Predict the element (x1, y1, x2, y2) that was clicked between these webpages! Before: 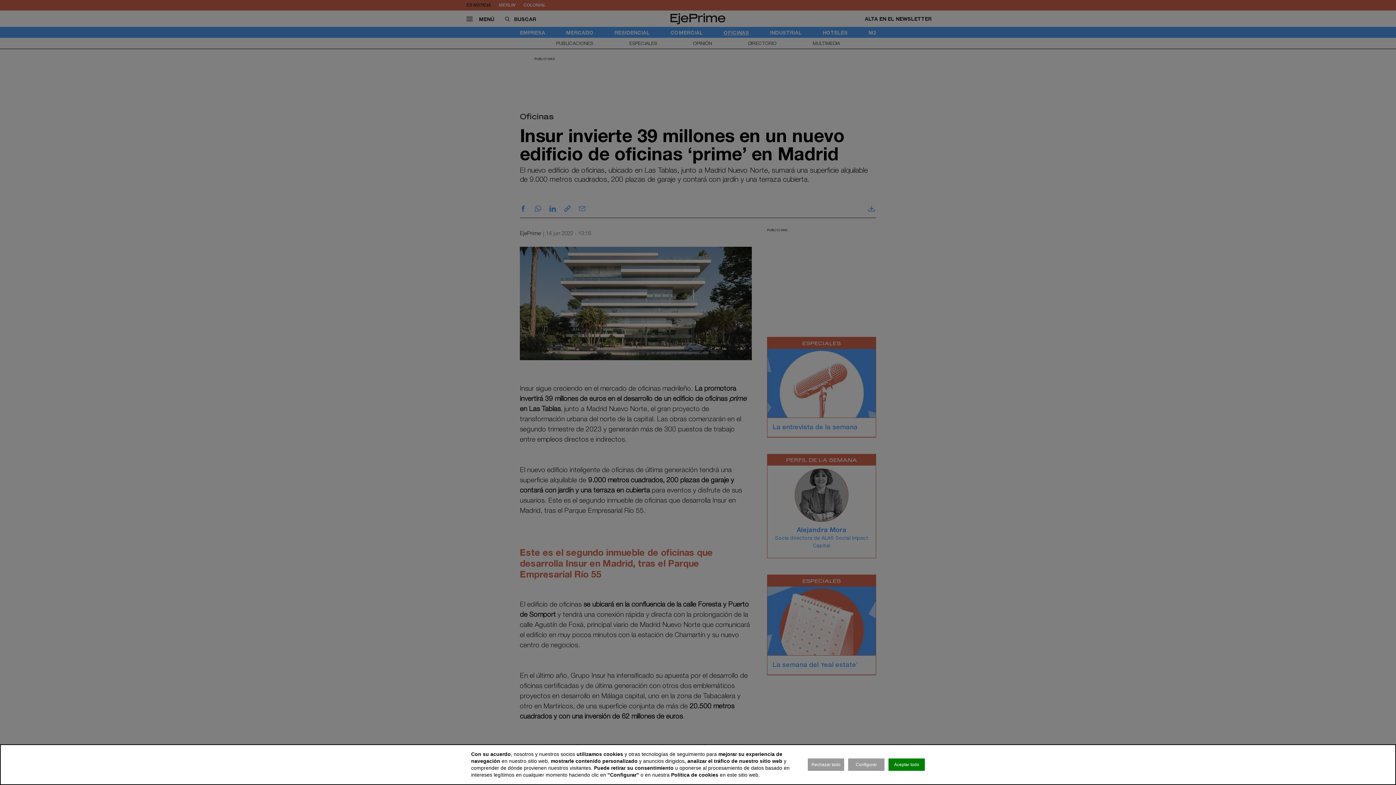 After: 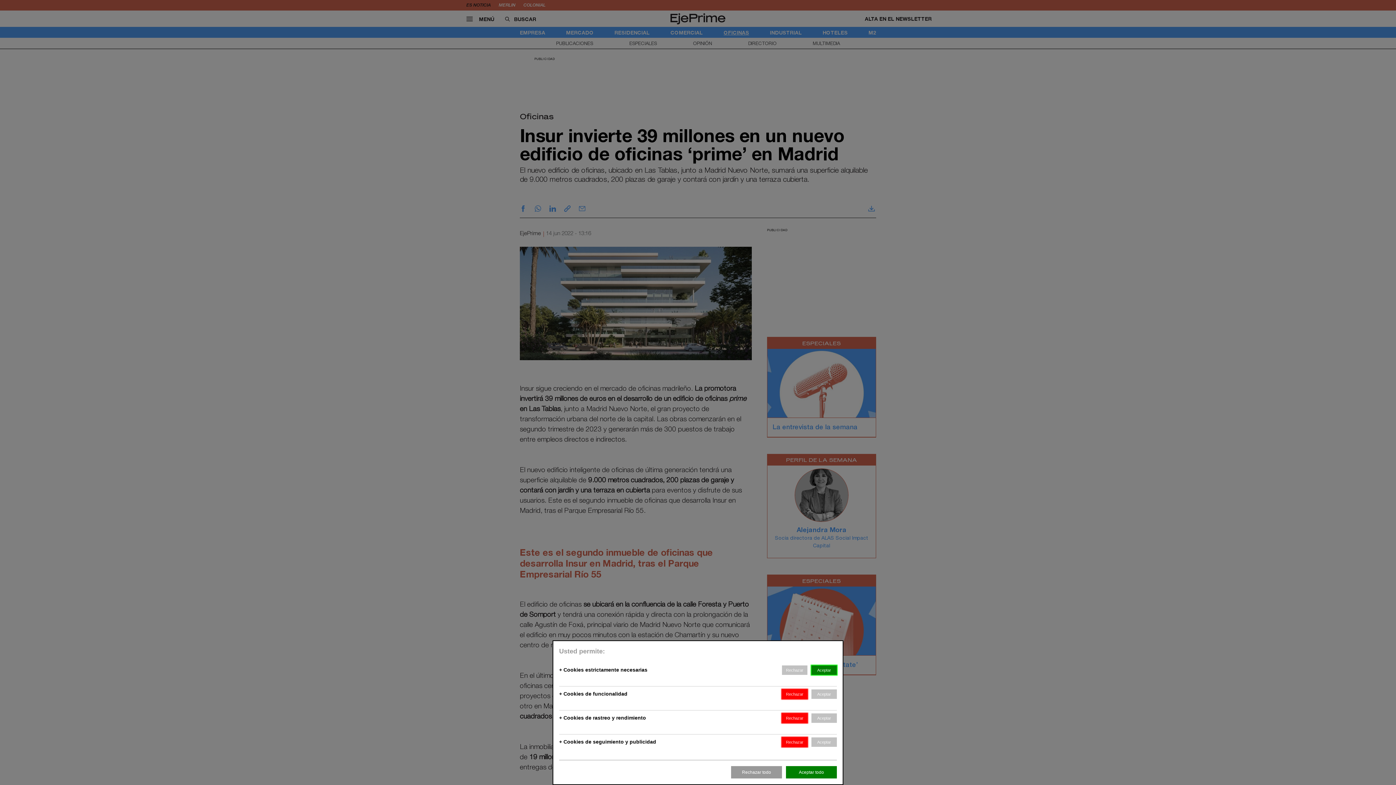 Action: bbox: (848, 758, 884, 771) label: Configurar